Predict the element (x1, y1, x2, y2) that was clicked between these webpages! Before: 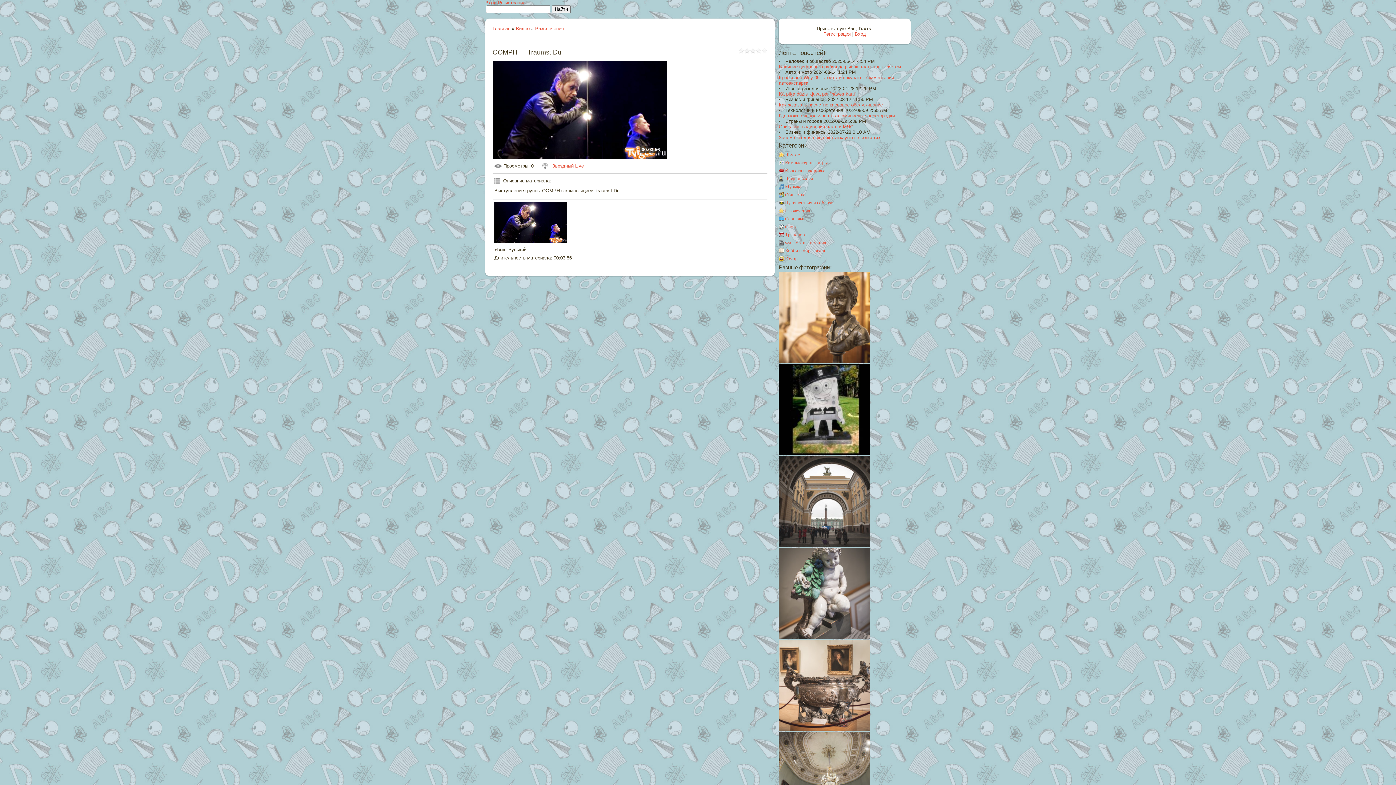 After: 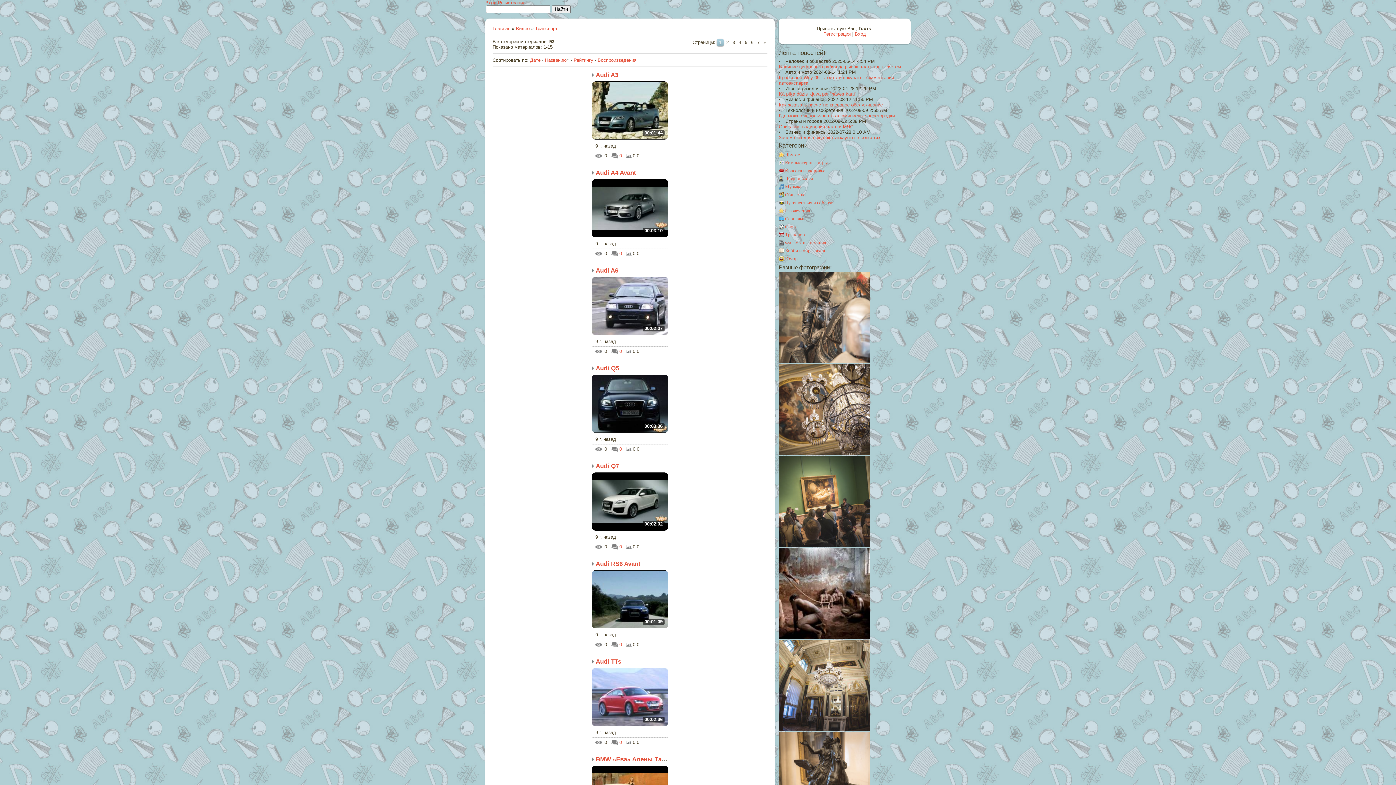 Action: bbox: (785, 232, 807, 237) label: Транспорт